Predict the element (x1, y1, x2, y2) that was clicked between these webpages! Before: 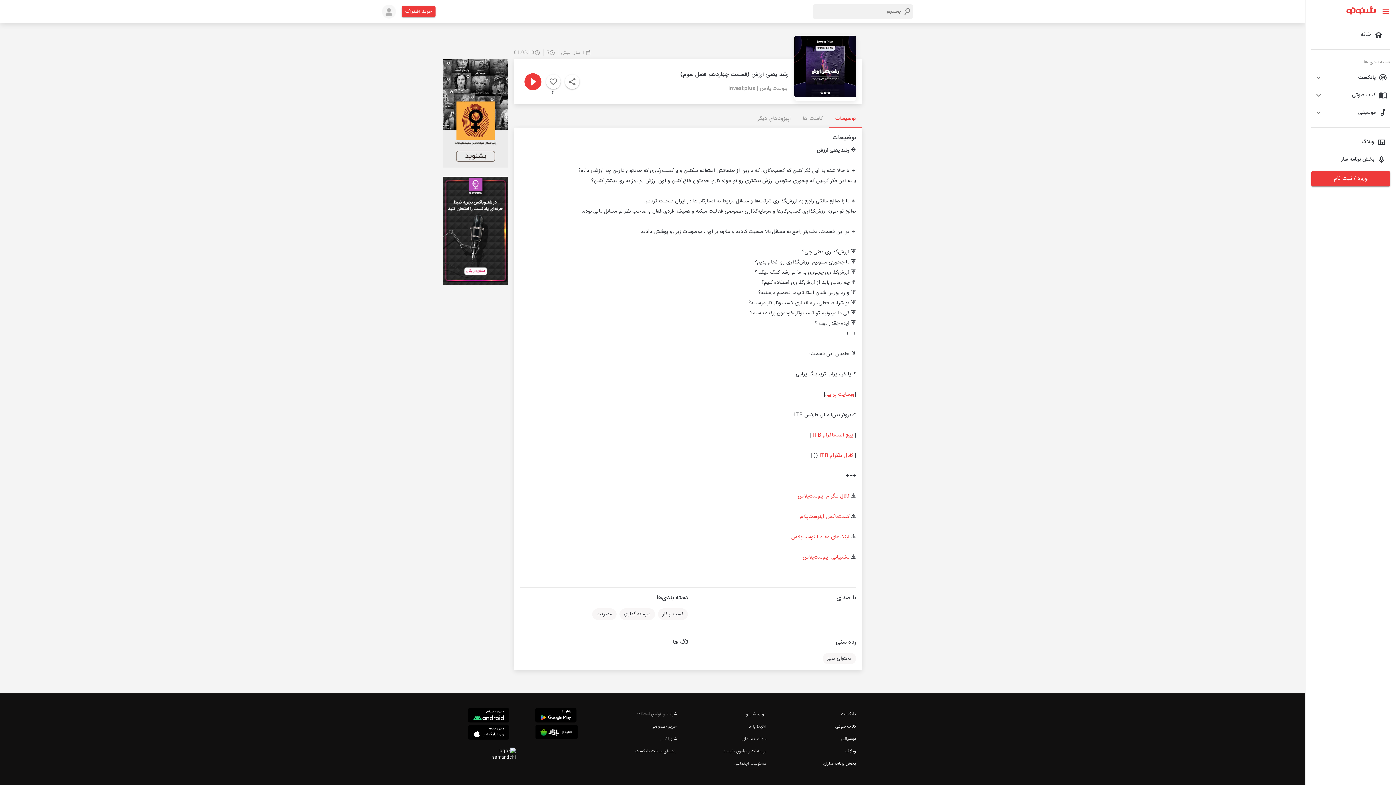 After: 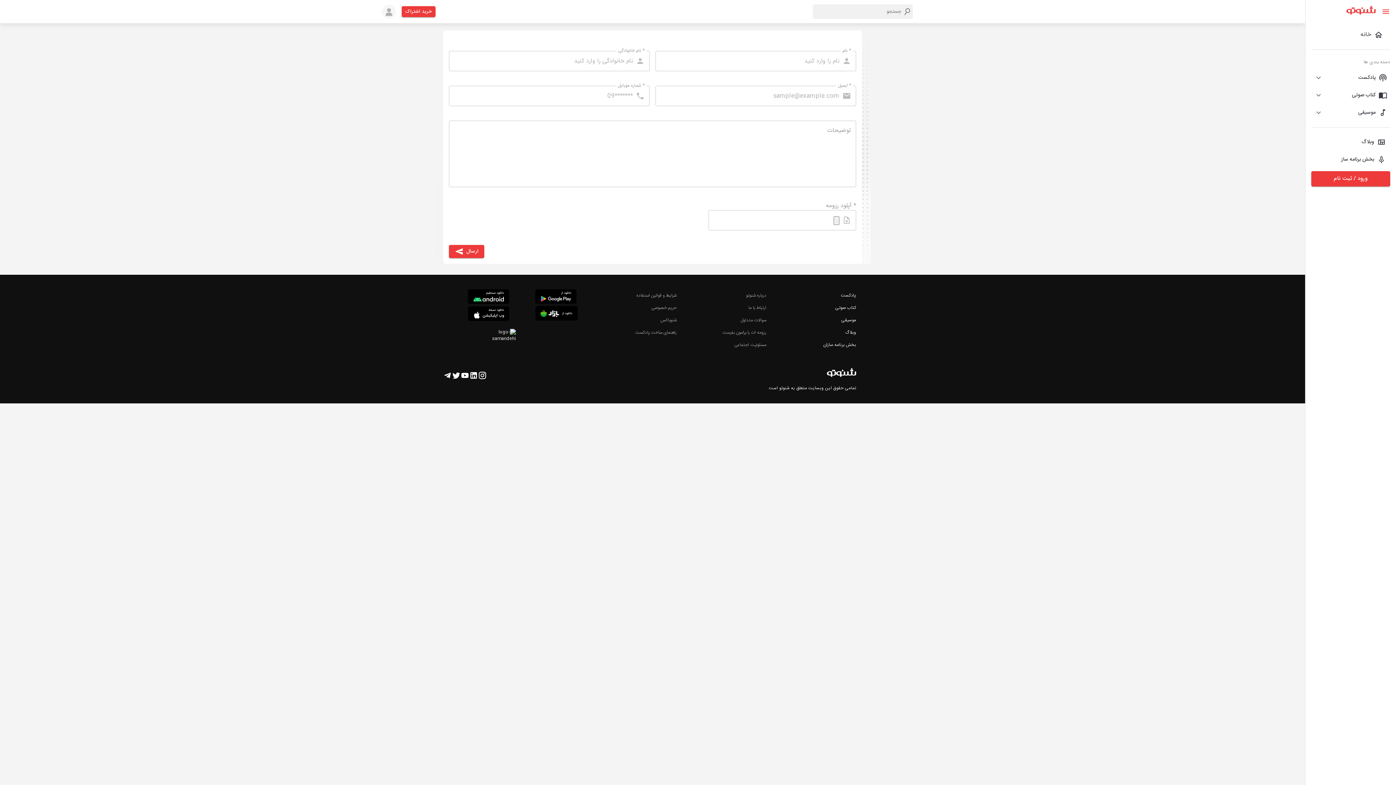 Action: bbox: (722, 748, 766, 754) label: رزومه ات را برامون بفرست